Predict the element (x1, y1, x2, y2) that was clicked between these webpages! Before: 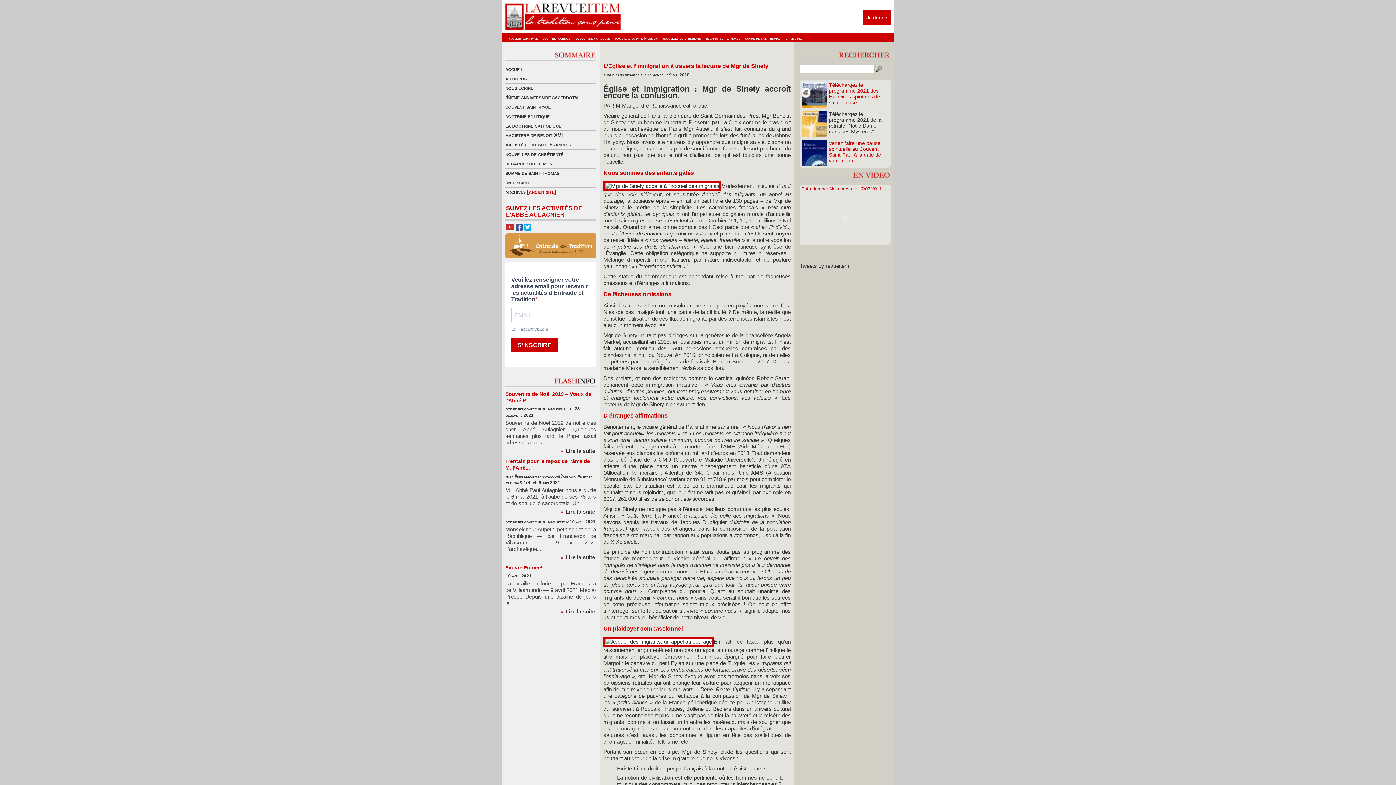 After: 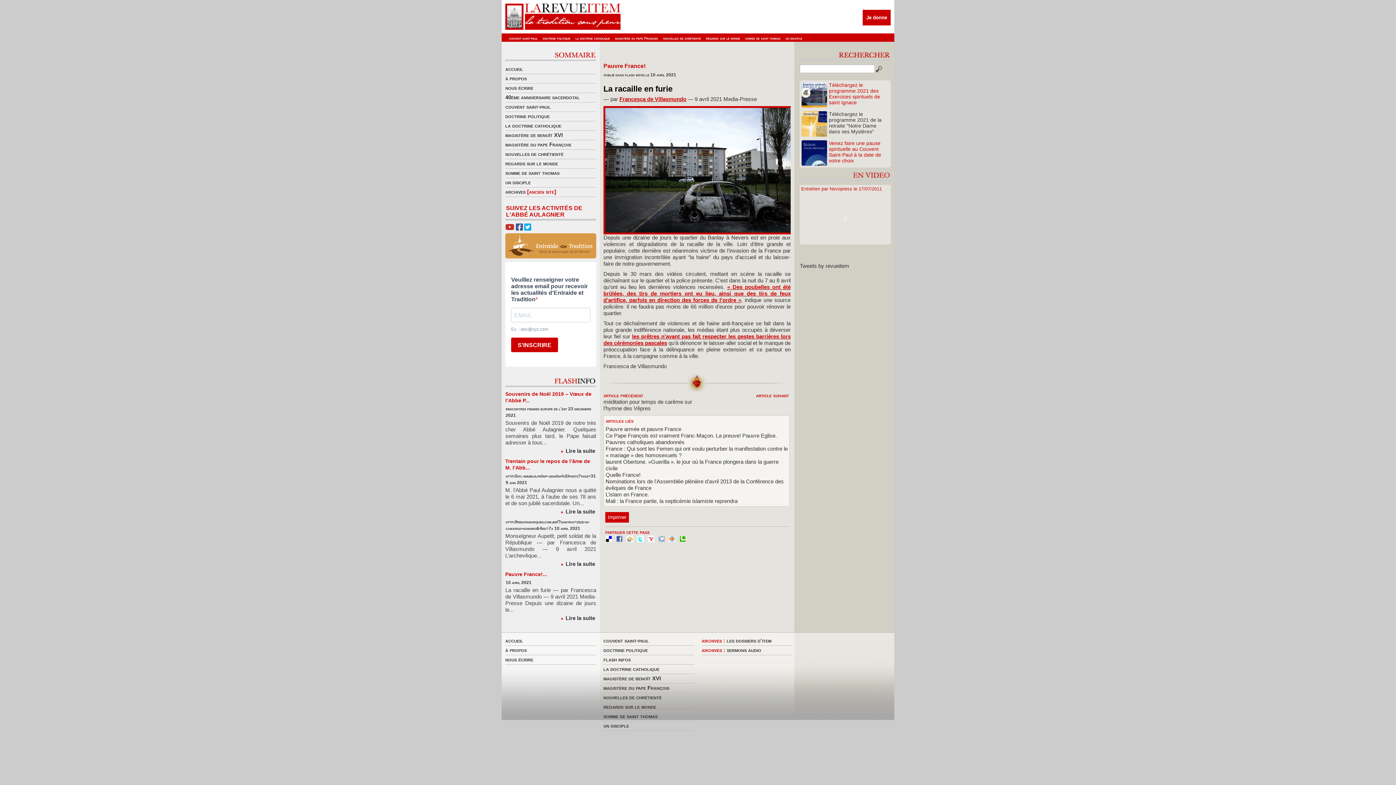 Action: bbox: (565, 608, 595, 614) label: Lire la suite